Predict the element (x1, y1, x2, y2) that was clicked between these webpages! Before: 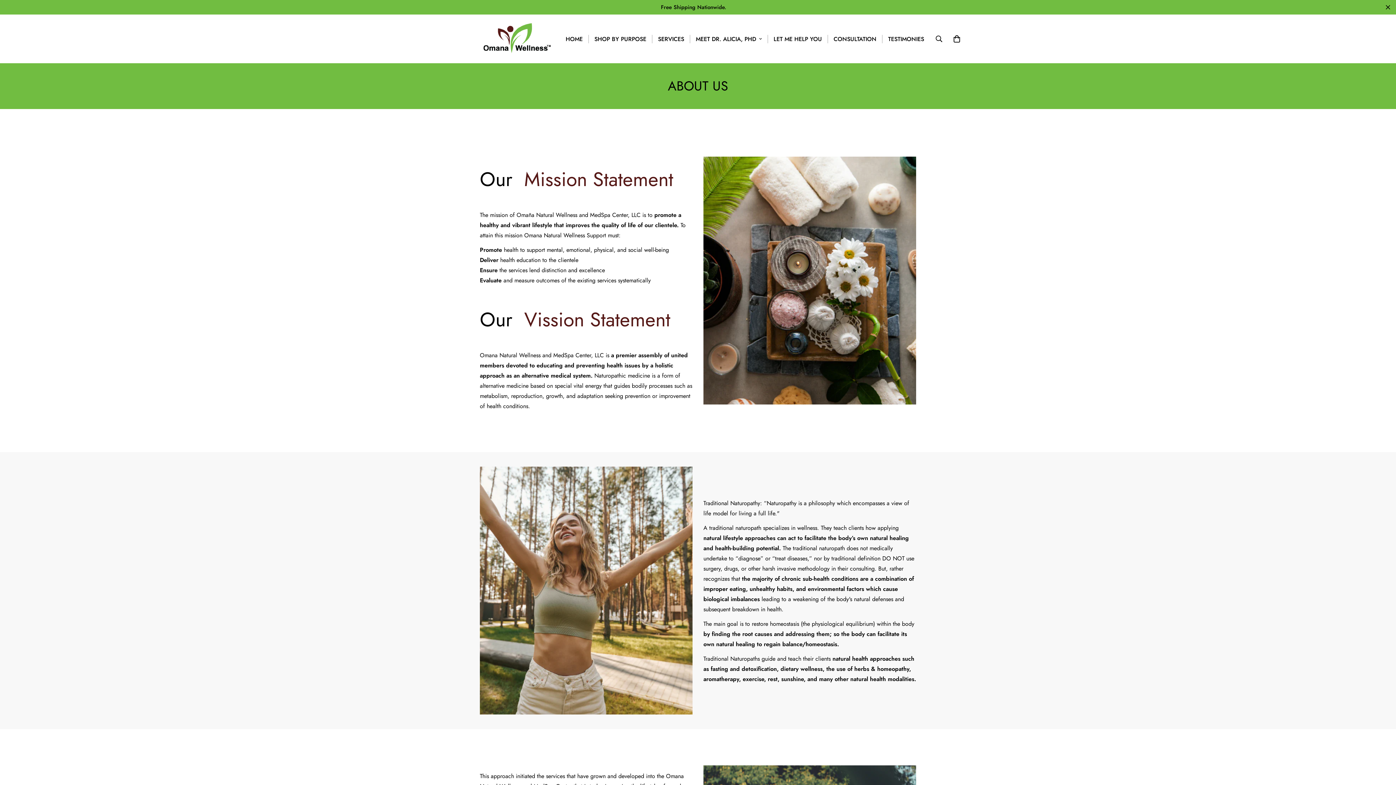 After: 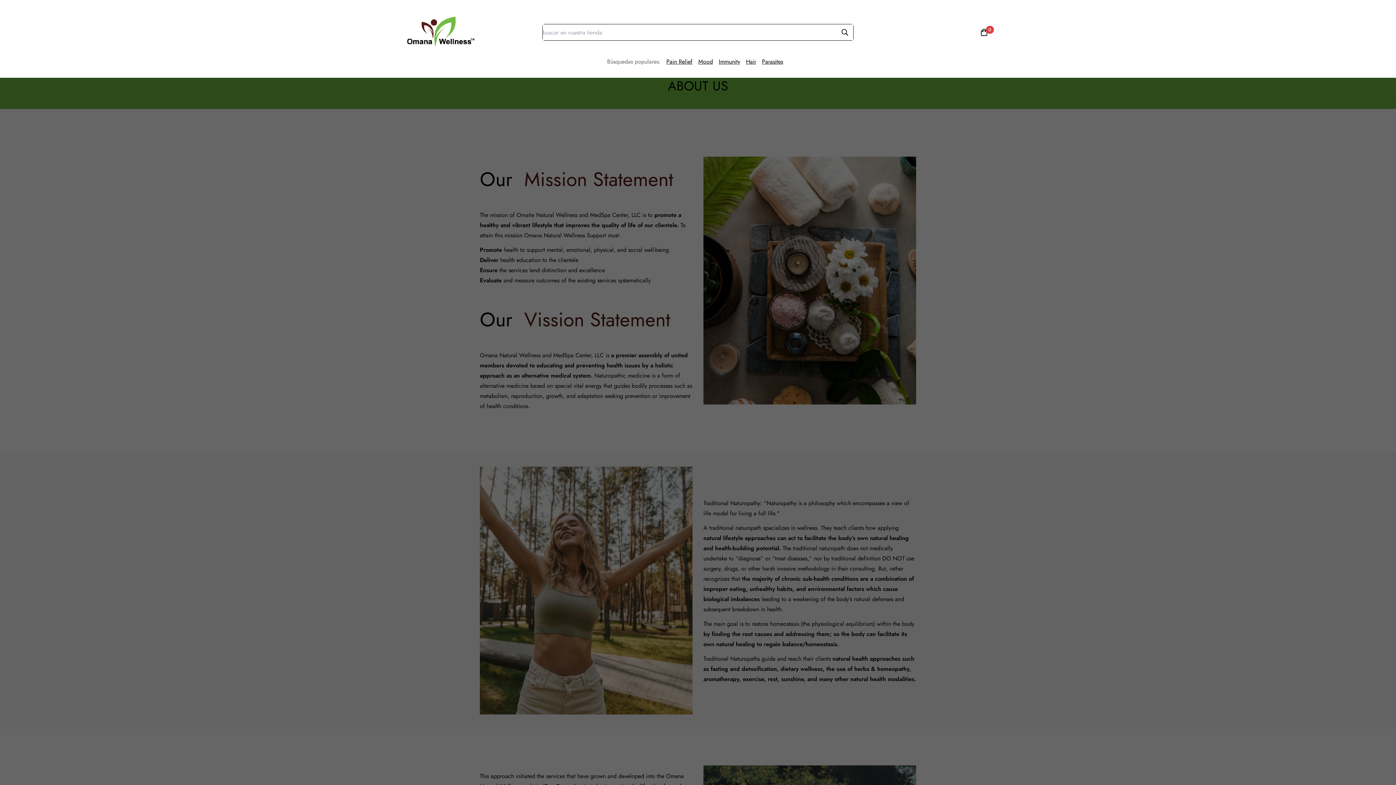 Action: bbox: (929, 30, 948, 46)